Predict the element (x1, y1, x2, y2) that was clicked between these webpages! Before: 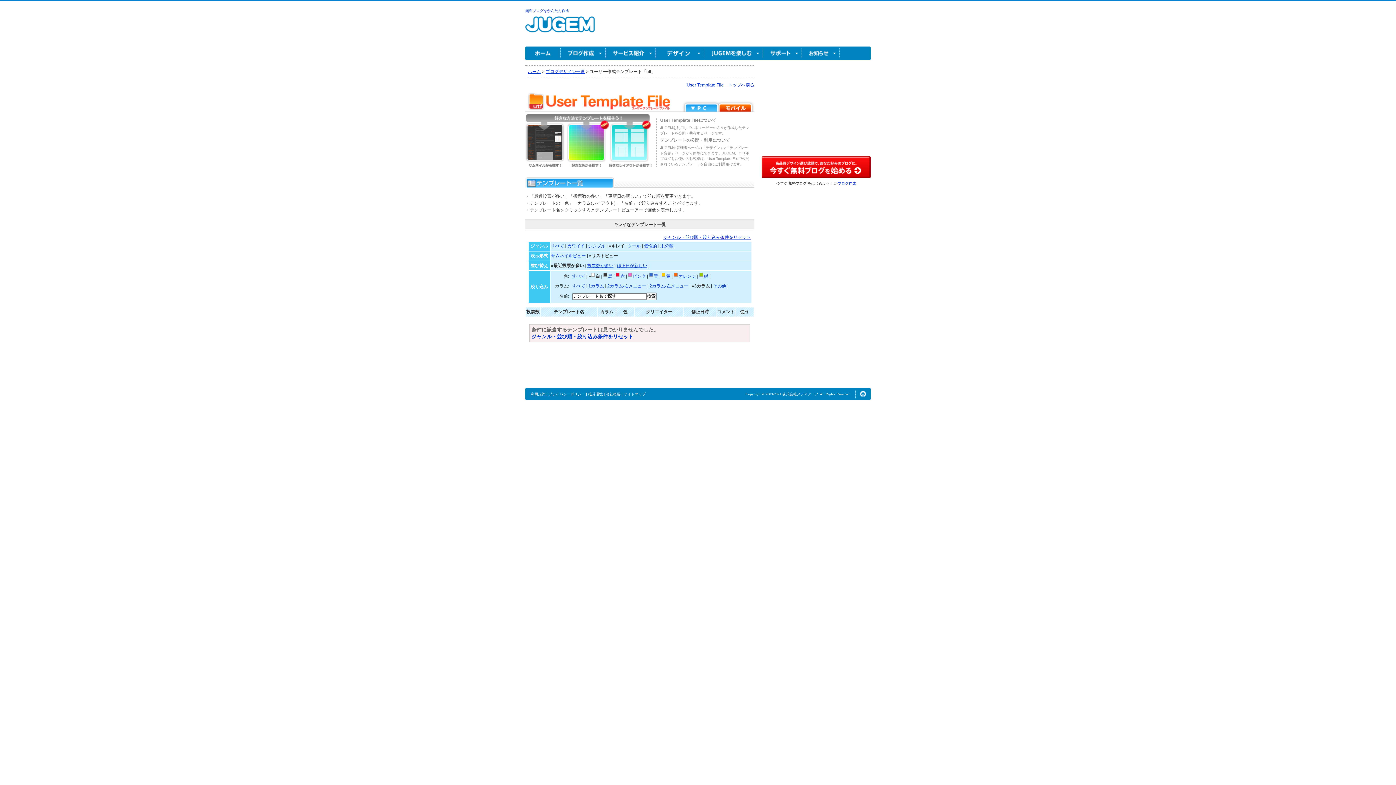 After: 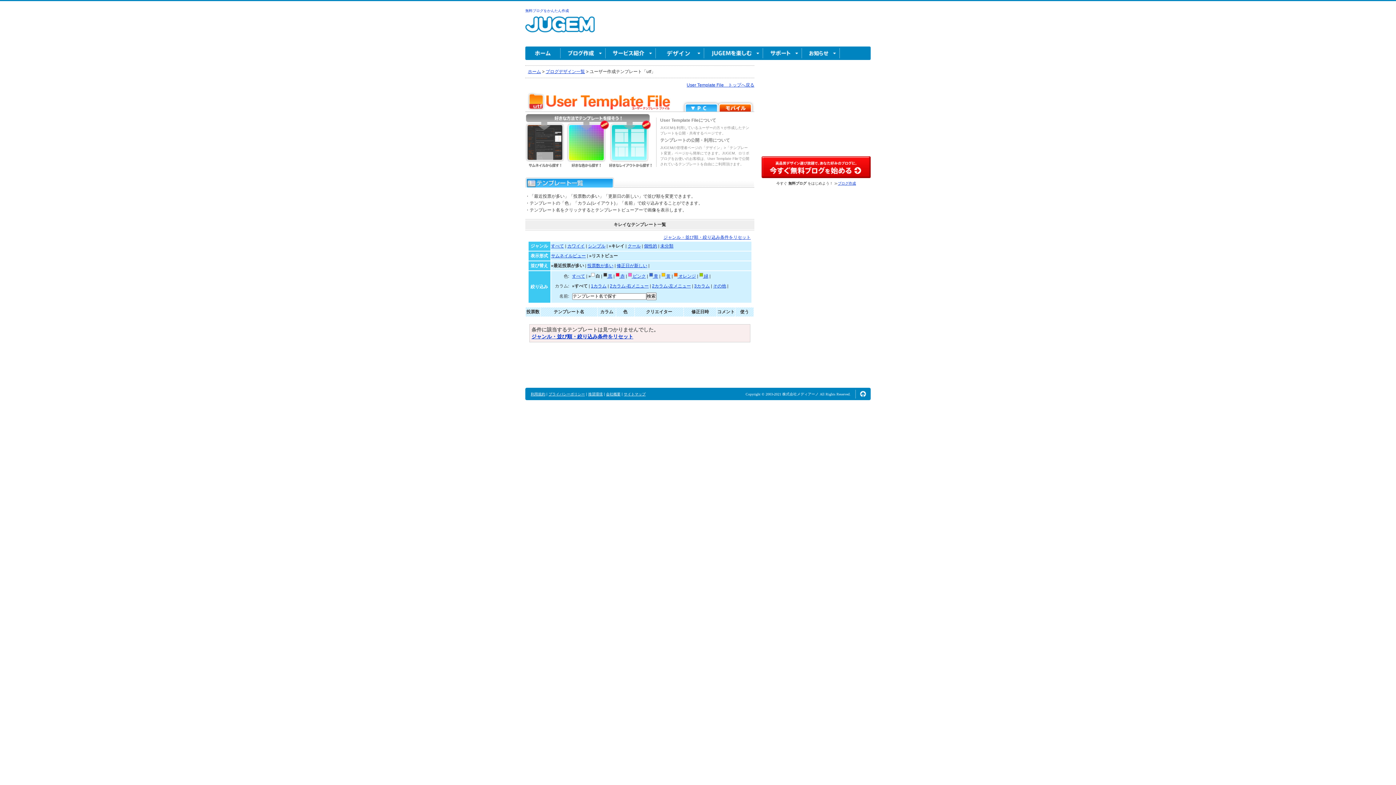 Action: label: すべて bbox: (572, 283, 585, 288)